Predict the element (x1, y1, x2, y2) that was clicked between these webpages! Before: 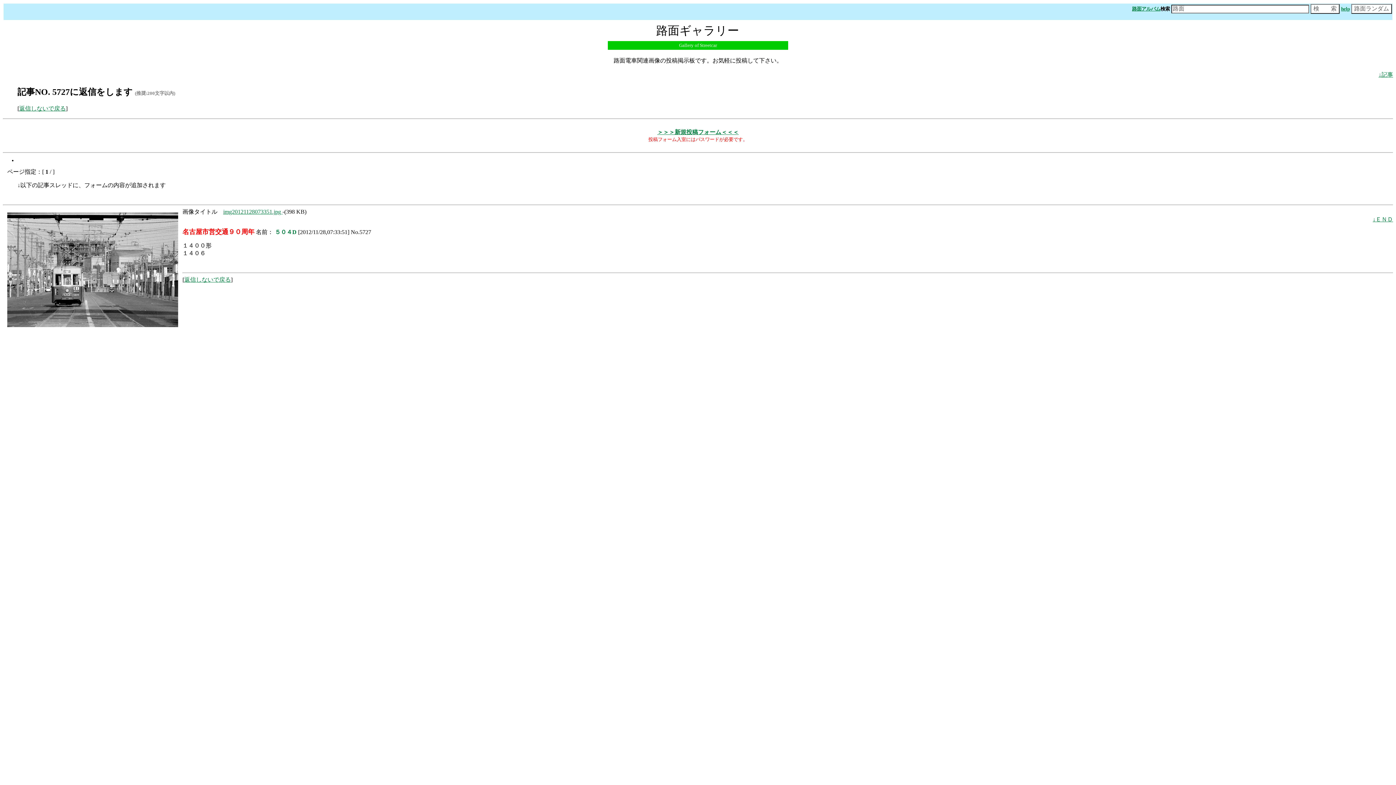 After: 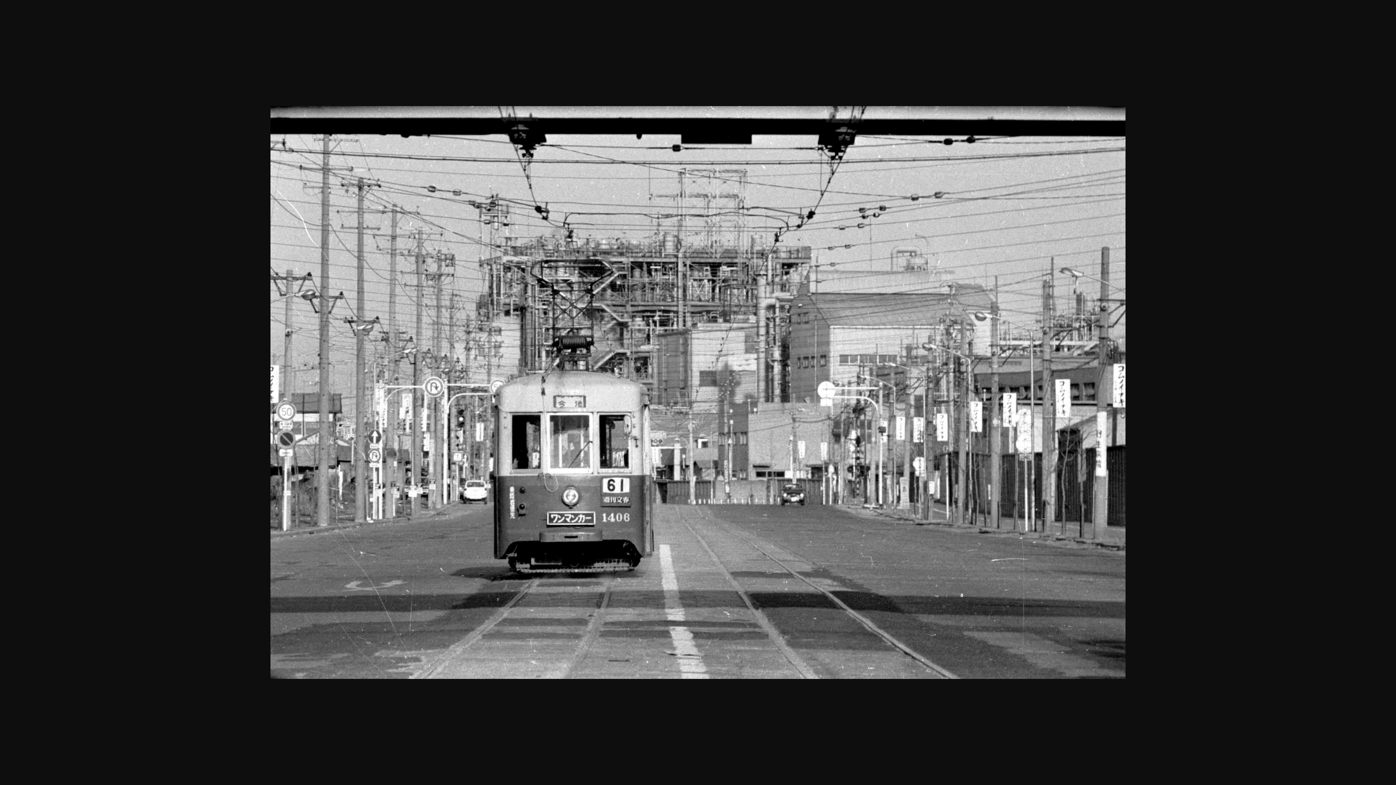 Action: label: img20121128073351.jpg  bbox: (223, 208, 282, 214)